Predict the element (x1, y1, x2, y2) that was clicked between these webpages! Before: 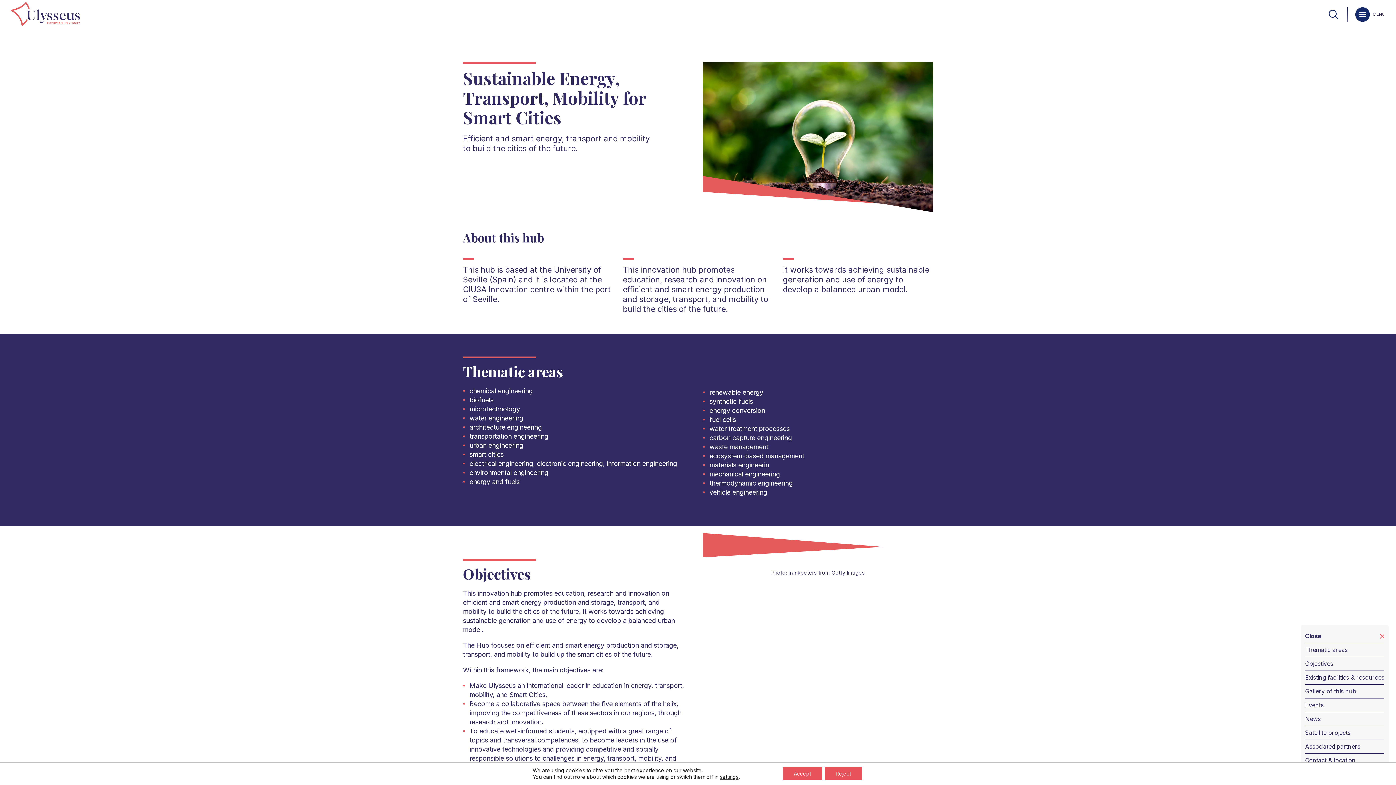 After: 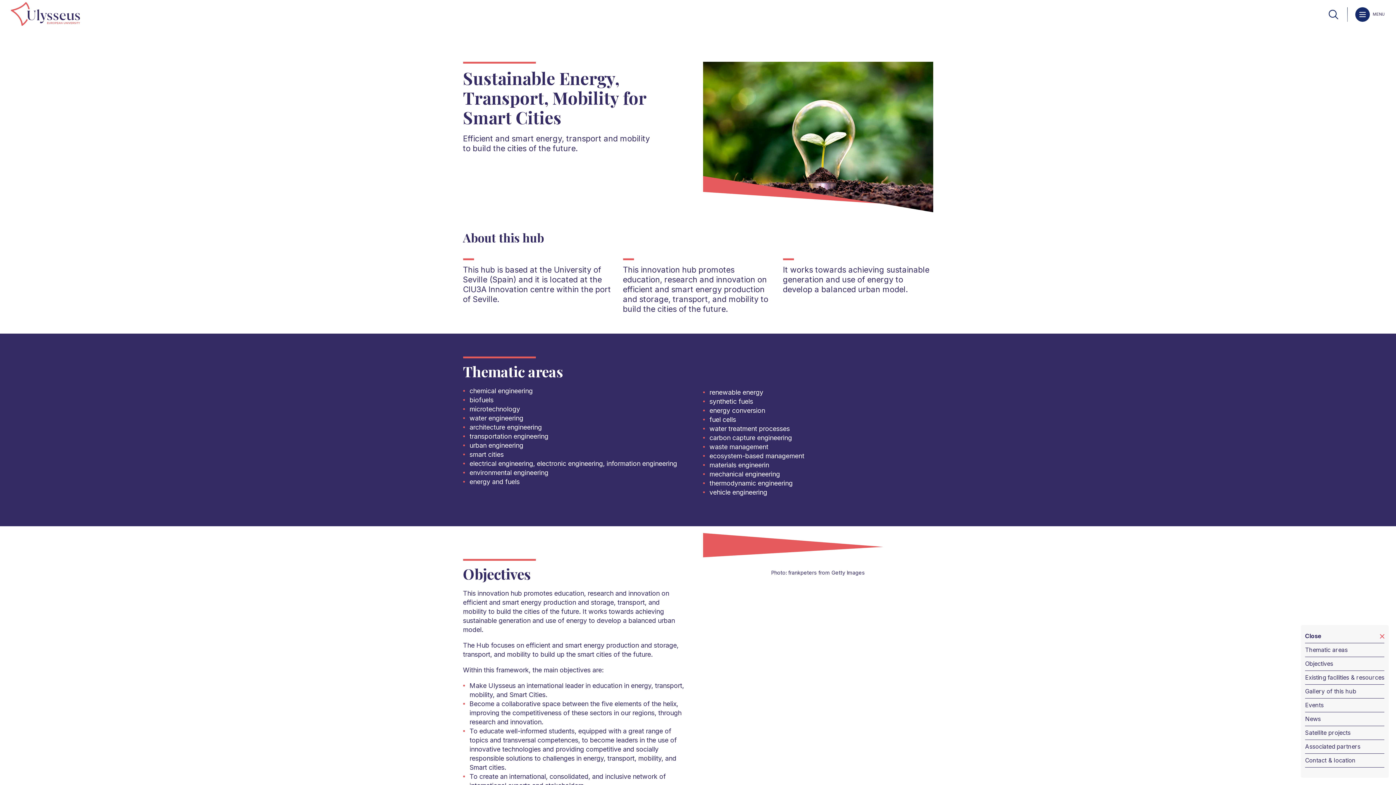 Action: label: Reject bbox: (824, 767, 862, 780)